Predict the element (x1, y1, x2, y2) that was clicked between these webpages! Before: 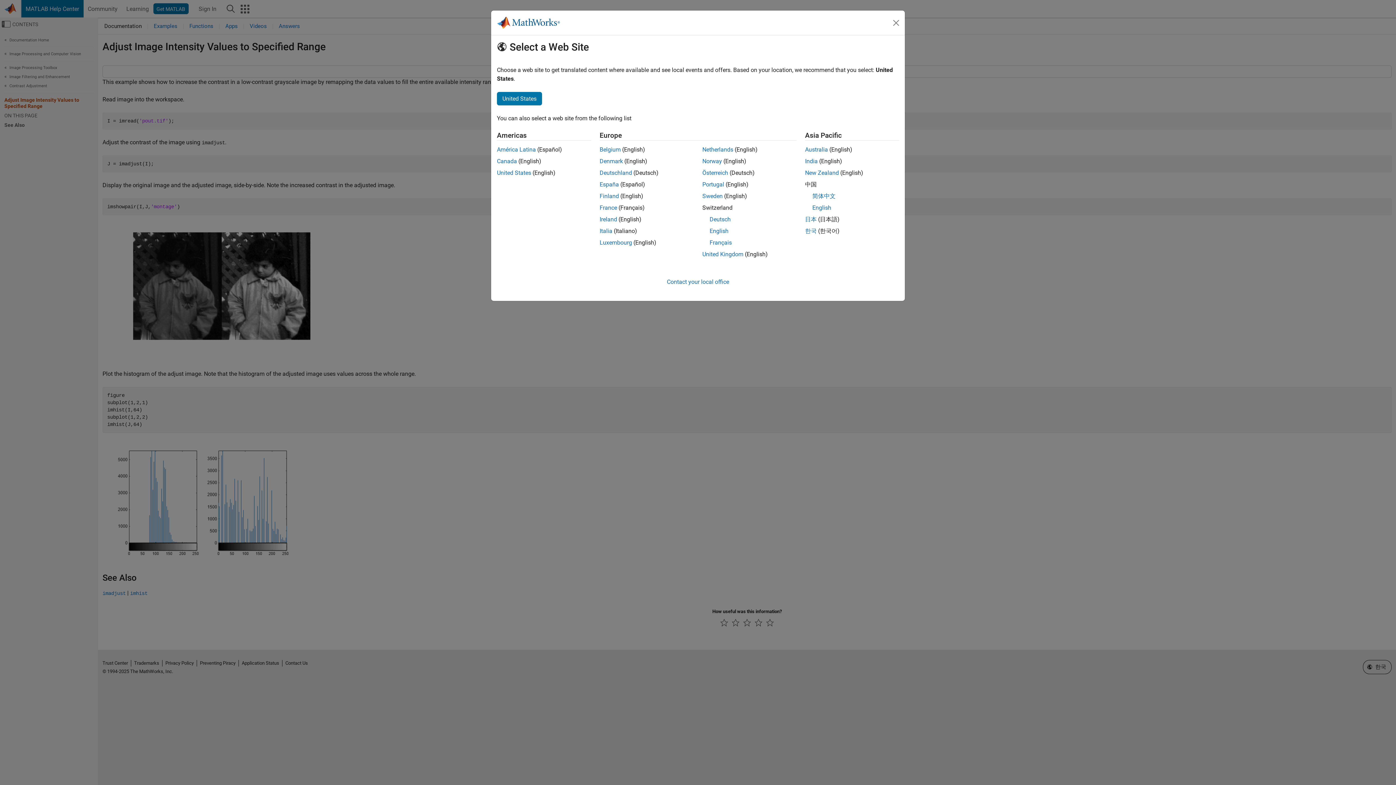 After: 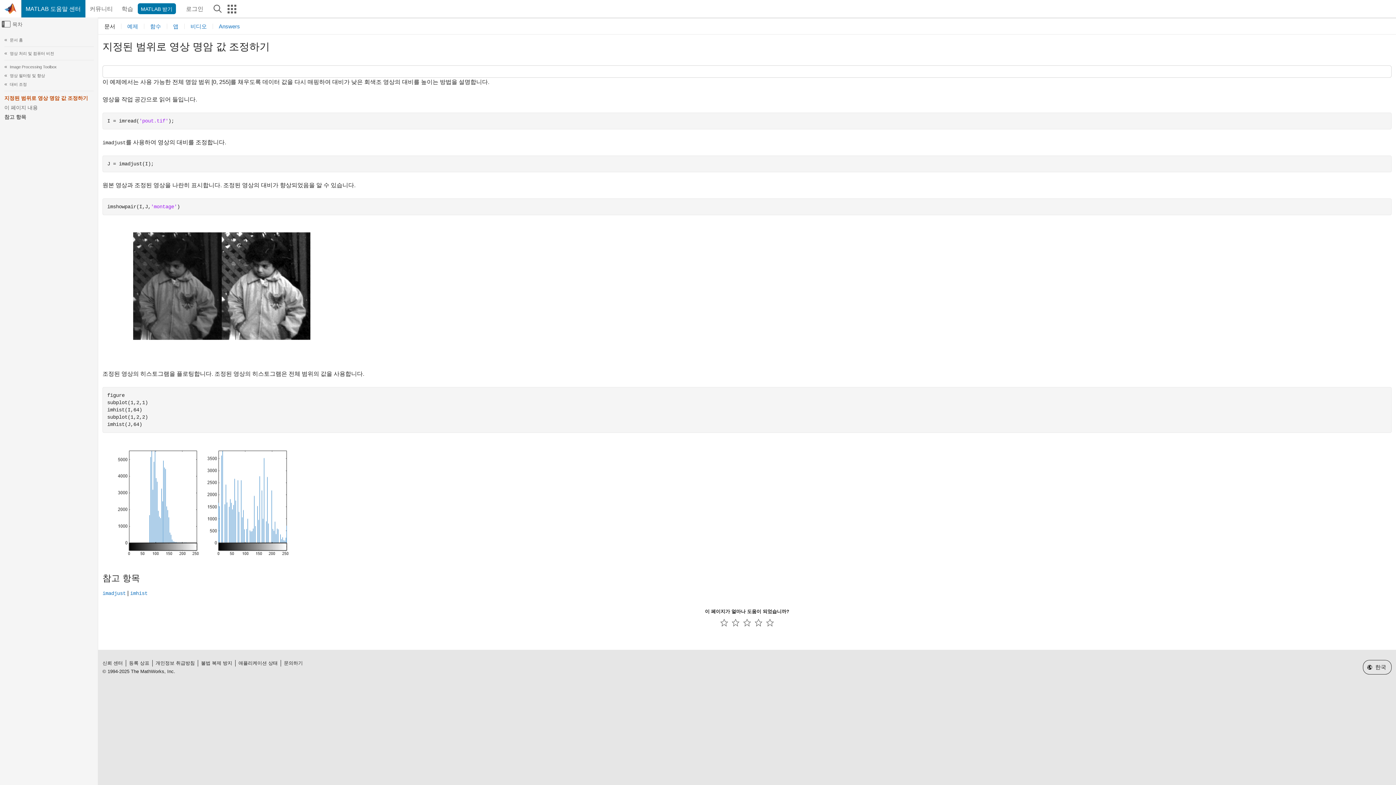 Action: label: 한국 bbox: (805, 227, 816, 234)